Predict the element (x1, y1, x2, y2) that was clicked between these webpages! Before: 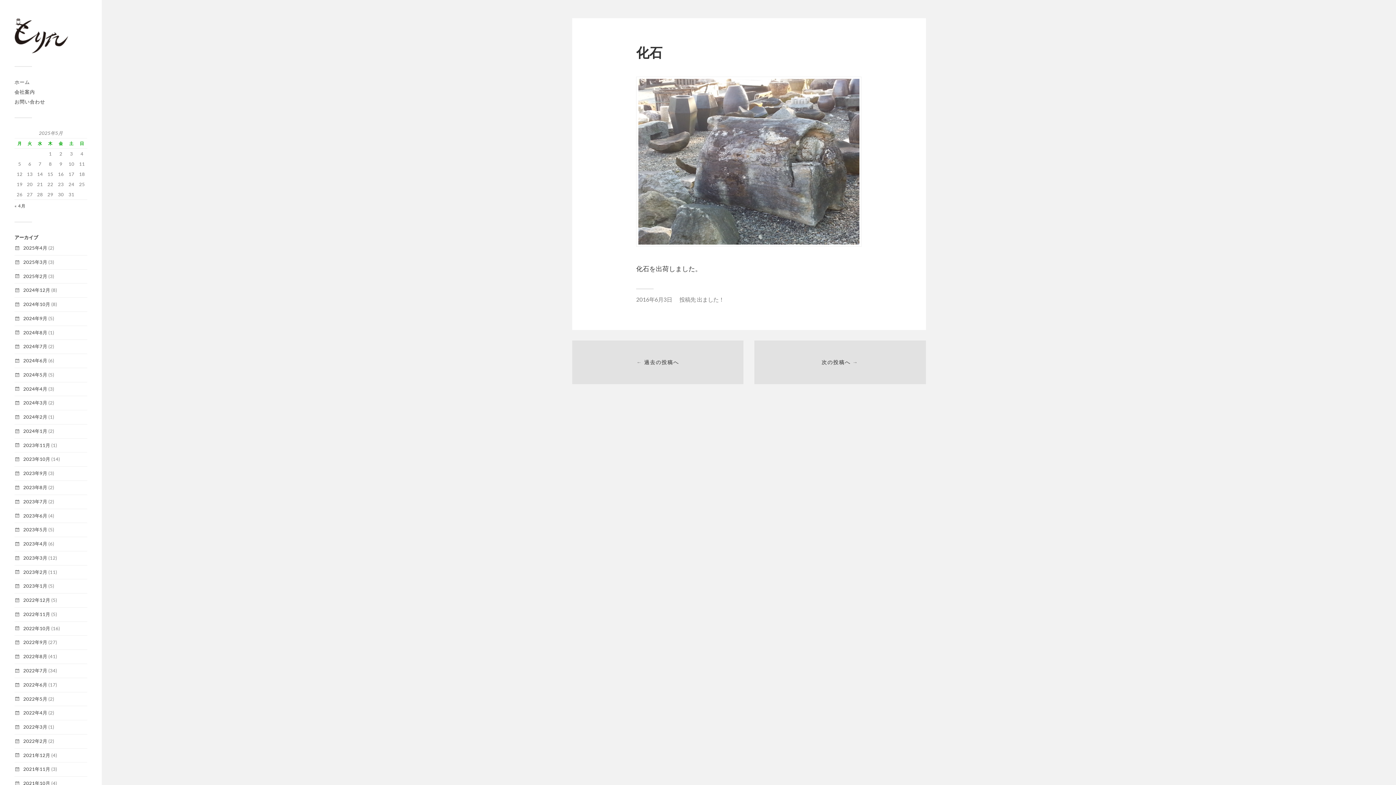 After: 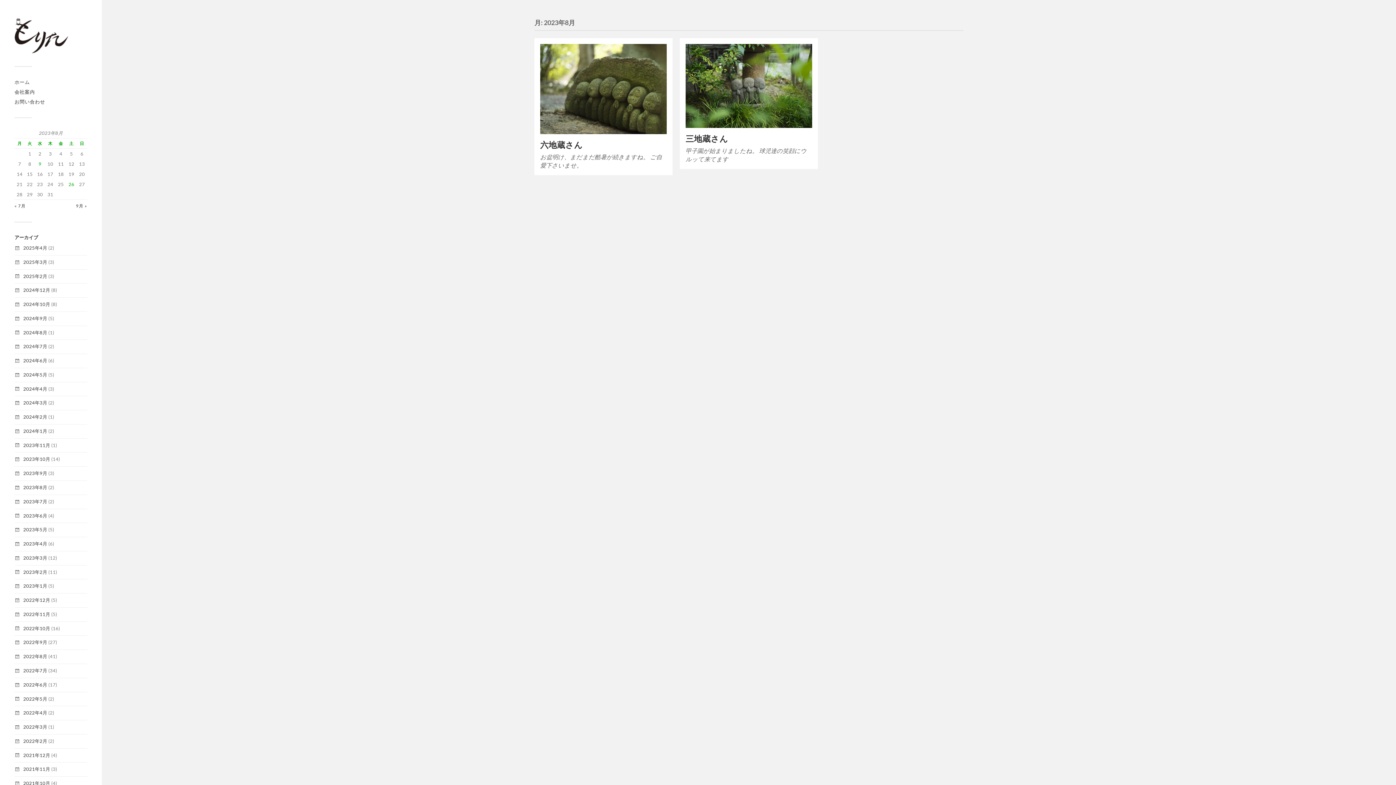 Action: label: 2023年8月 bbox: (23, 484, 47, 490)